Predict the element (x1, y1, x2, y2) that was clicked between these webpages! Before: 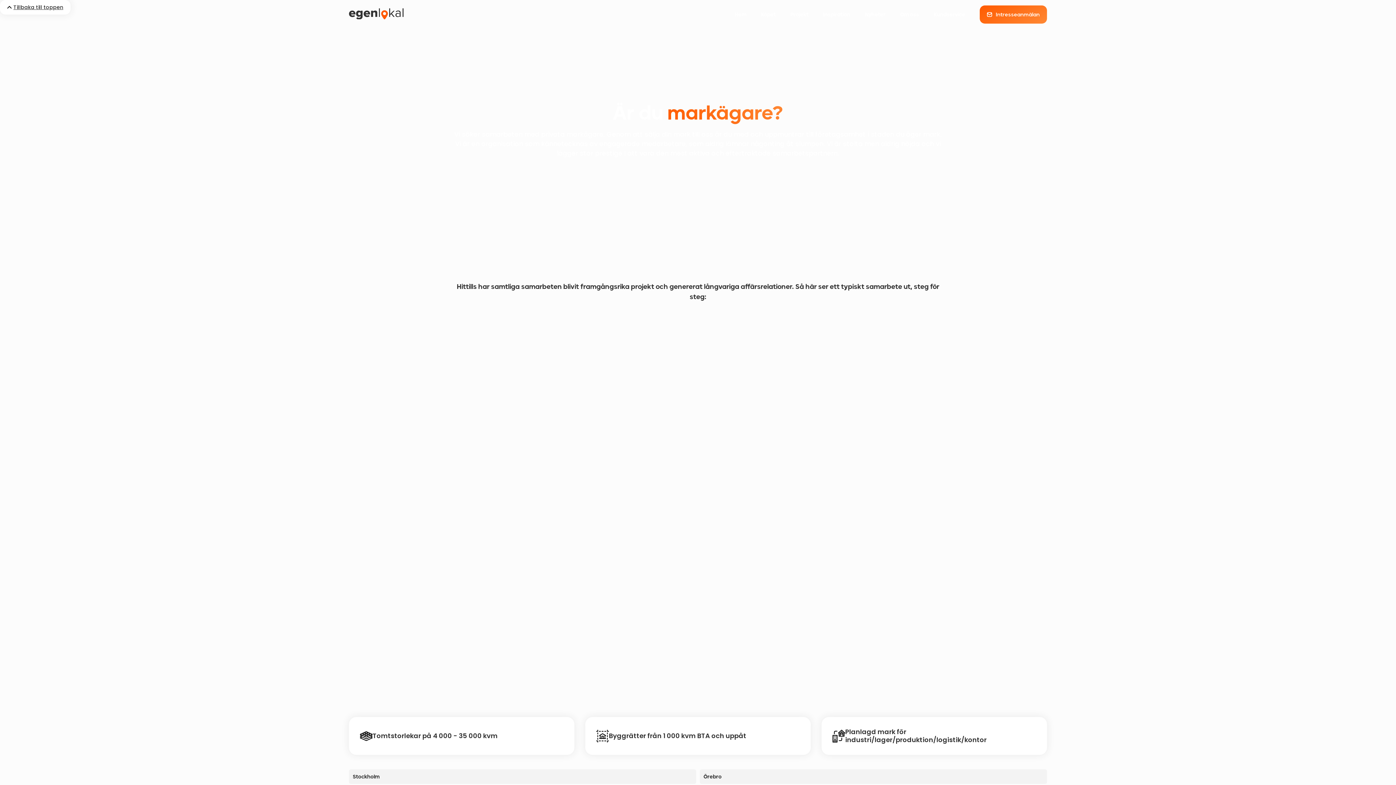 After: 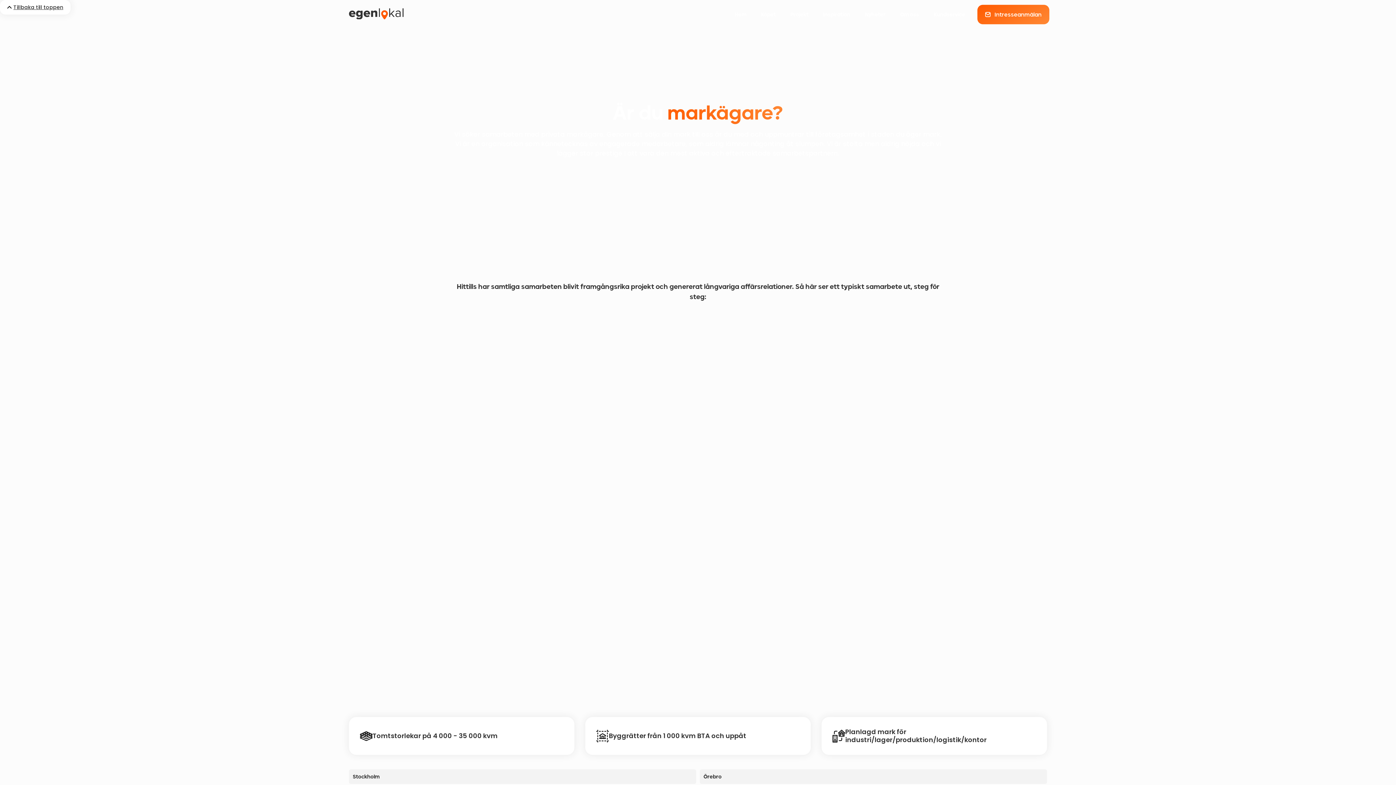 Action: bbox: (980, 5, 1047, 23) label: Intresseanmälan